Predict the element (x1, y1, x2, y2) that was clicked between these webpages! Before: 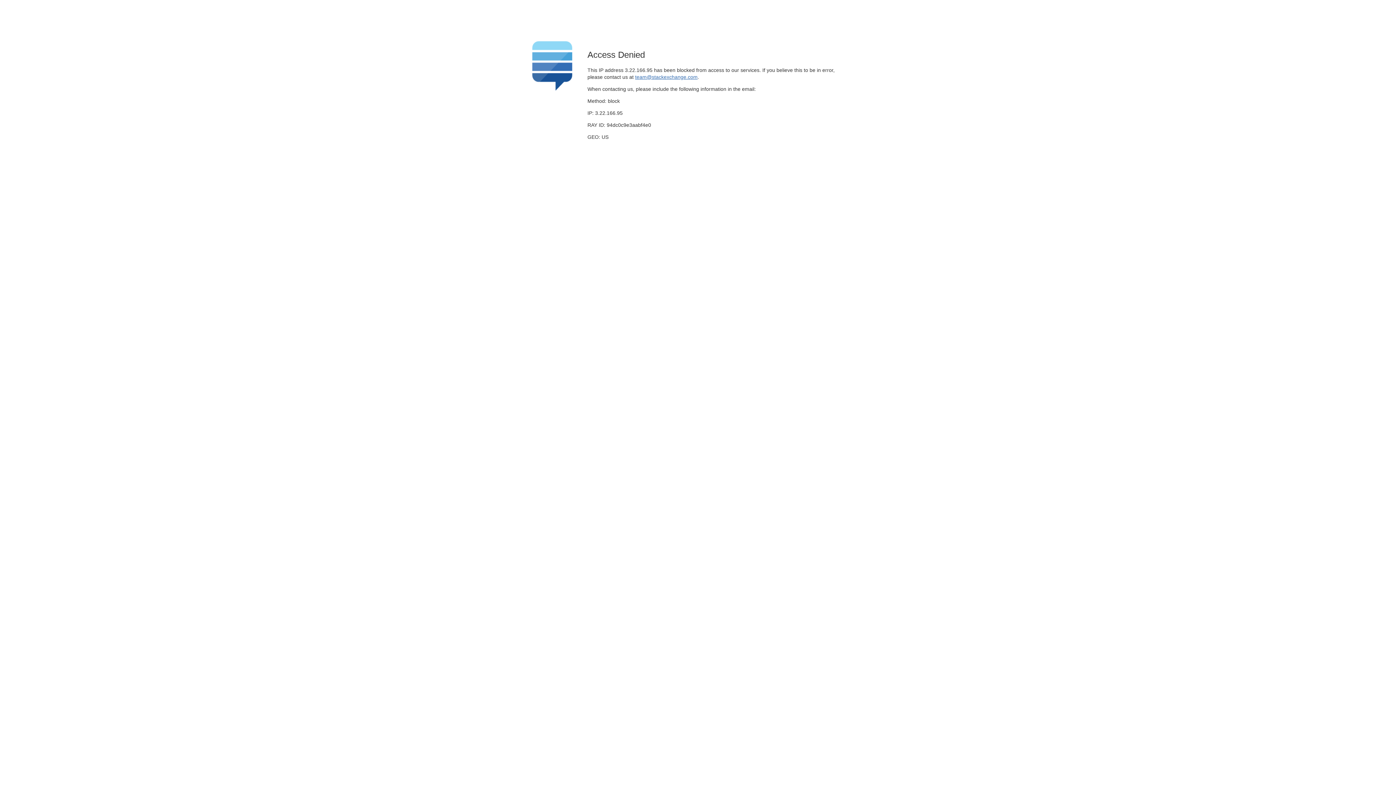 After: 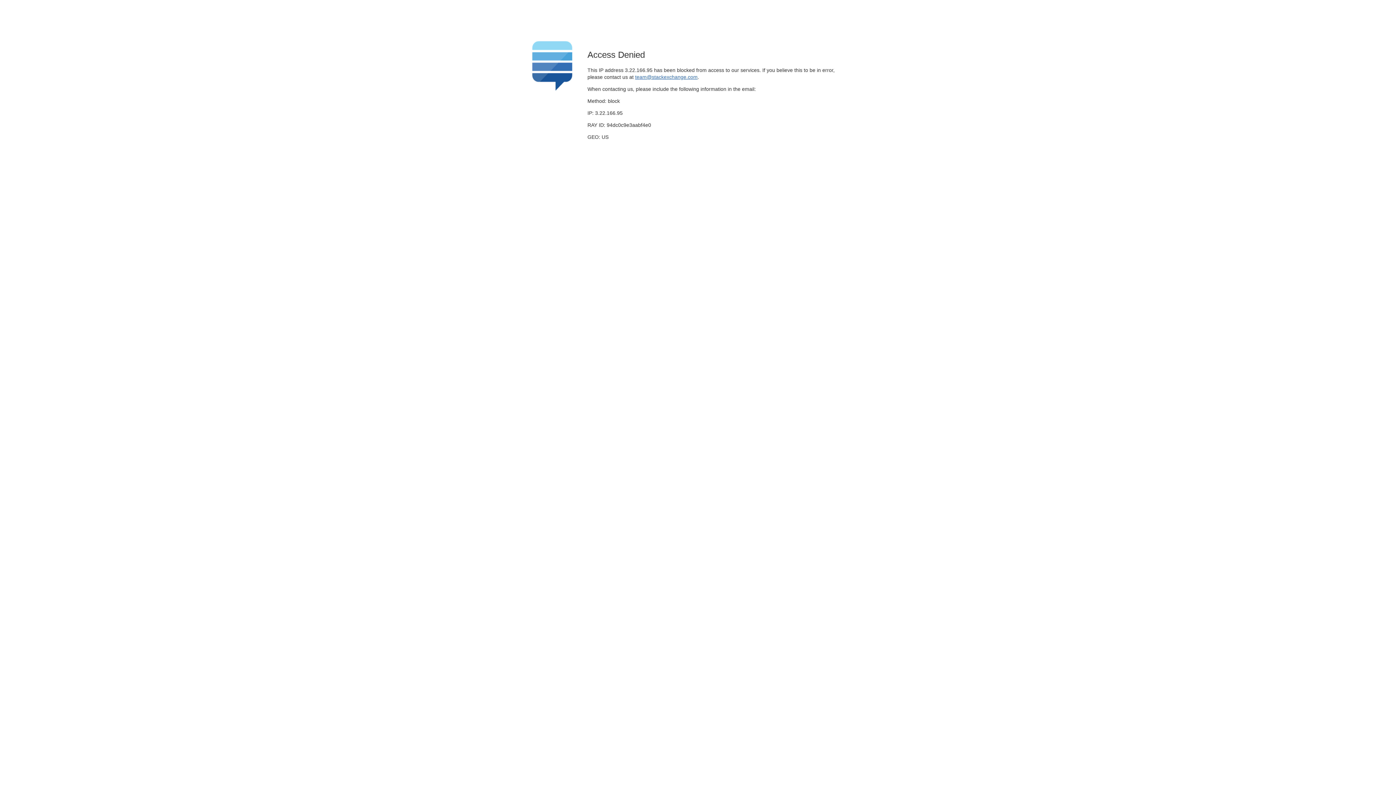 Action: label: team@stackexchange.com bbox: (635, 74, 697, 79)